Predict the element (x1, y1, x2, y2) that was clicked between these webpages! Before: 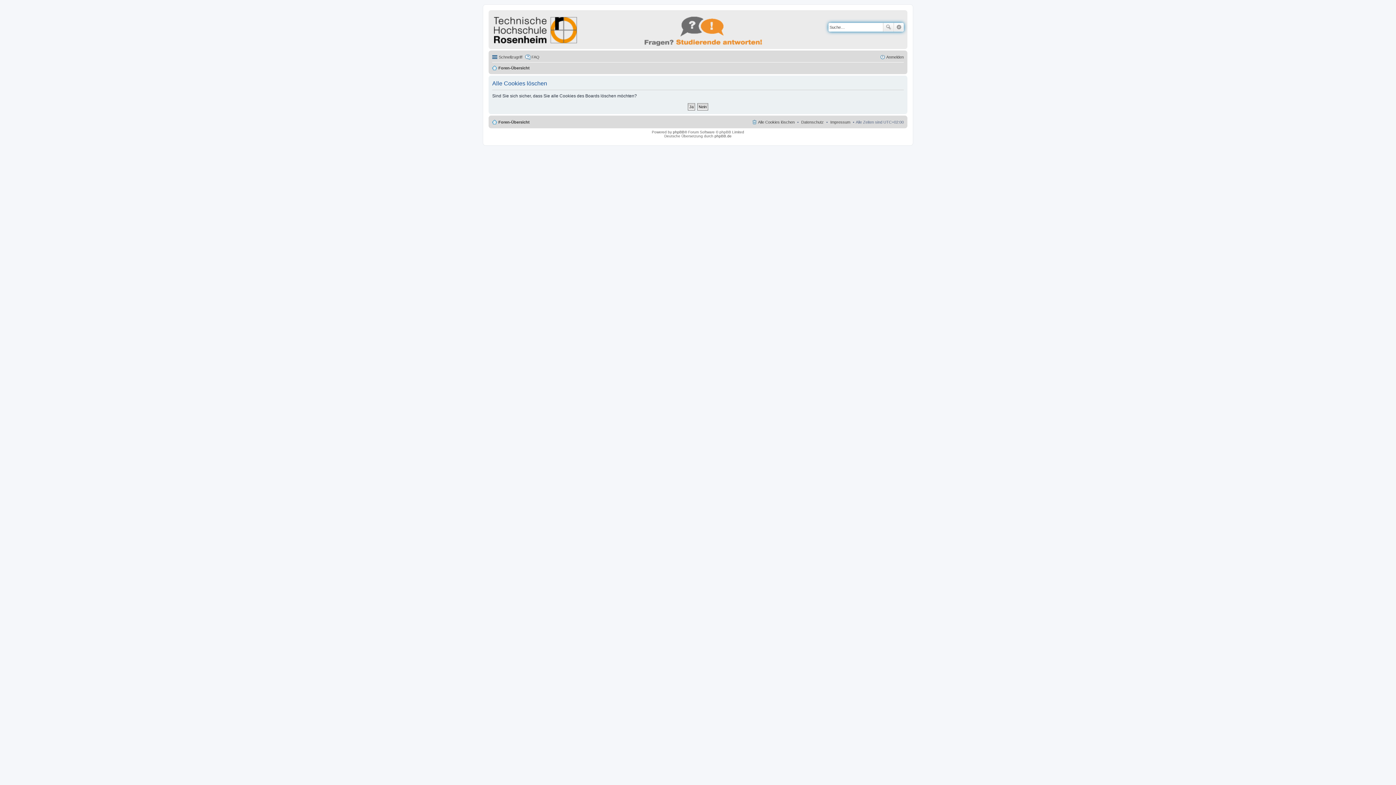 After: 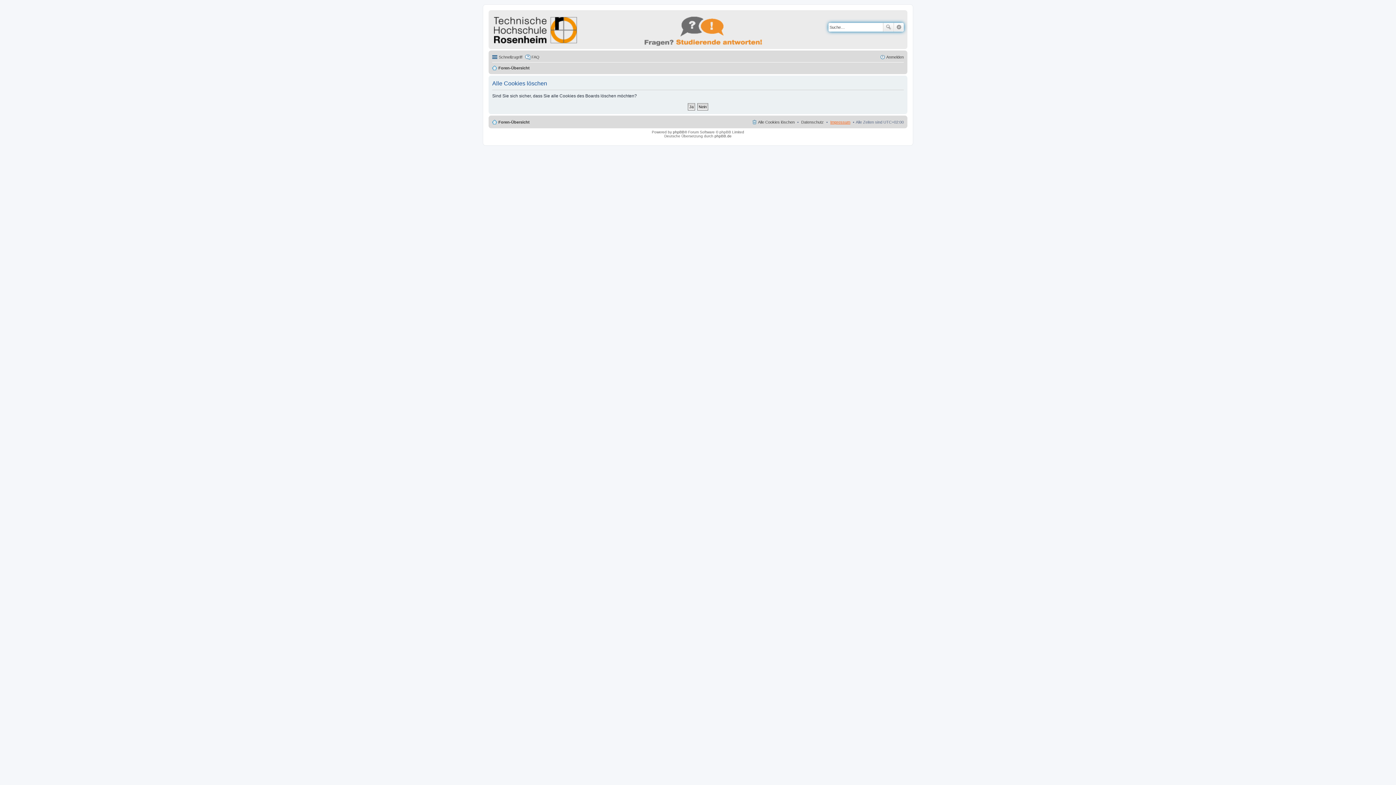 Action: bbox: (830, 120, 850, 124) label: Impressum